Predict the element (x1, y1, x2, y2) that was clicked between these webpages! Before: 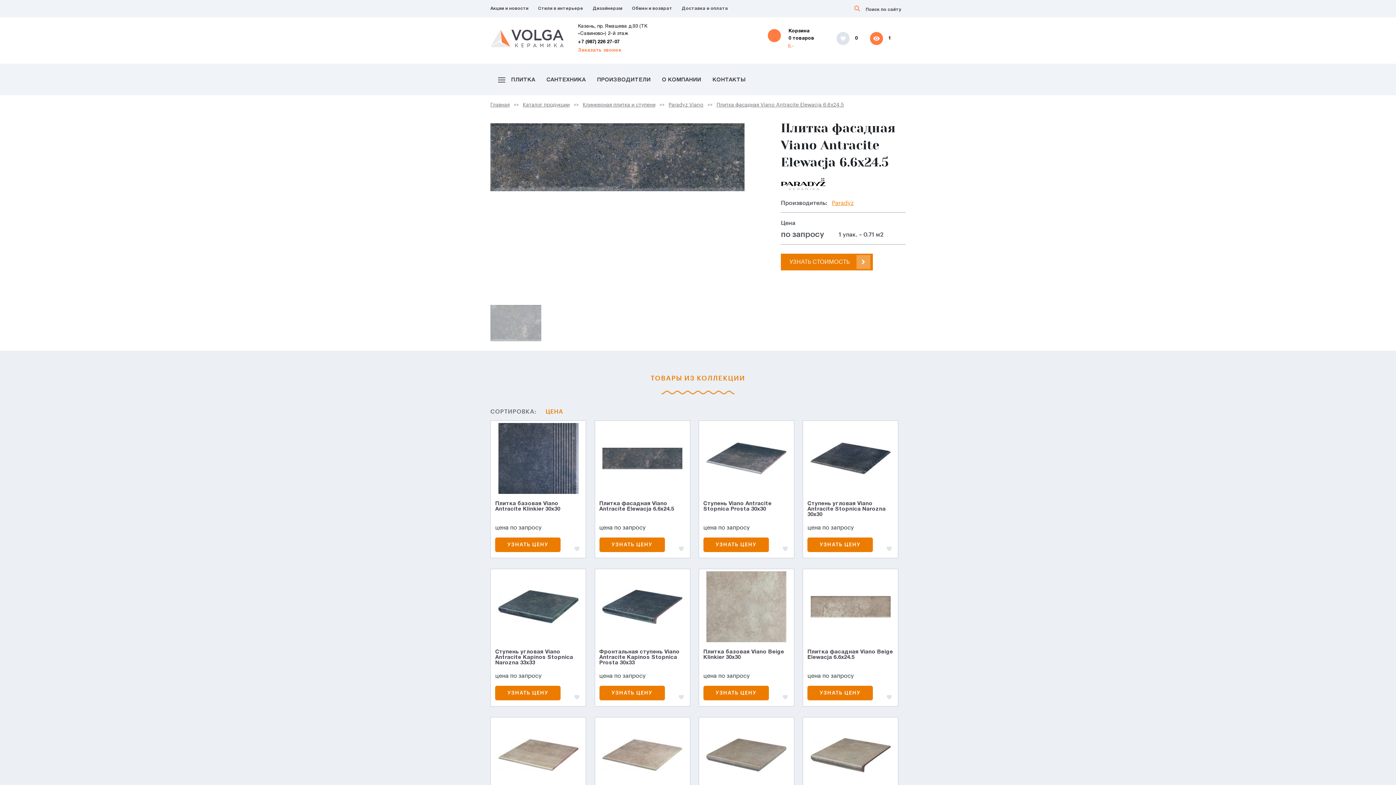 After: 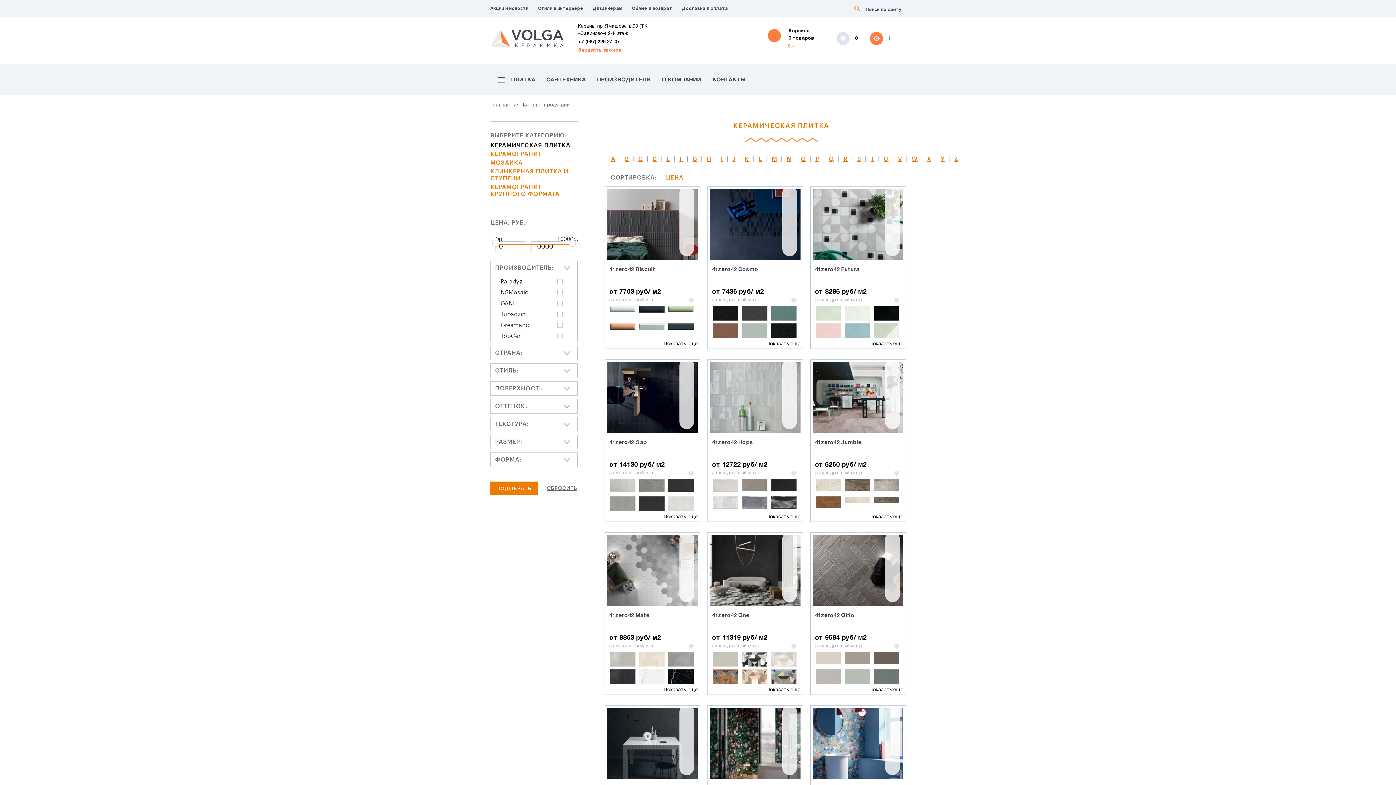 Action: bbox: (522, 102, 569, 107) label: Каталог продукции